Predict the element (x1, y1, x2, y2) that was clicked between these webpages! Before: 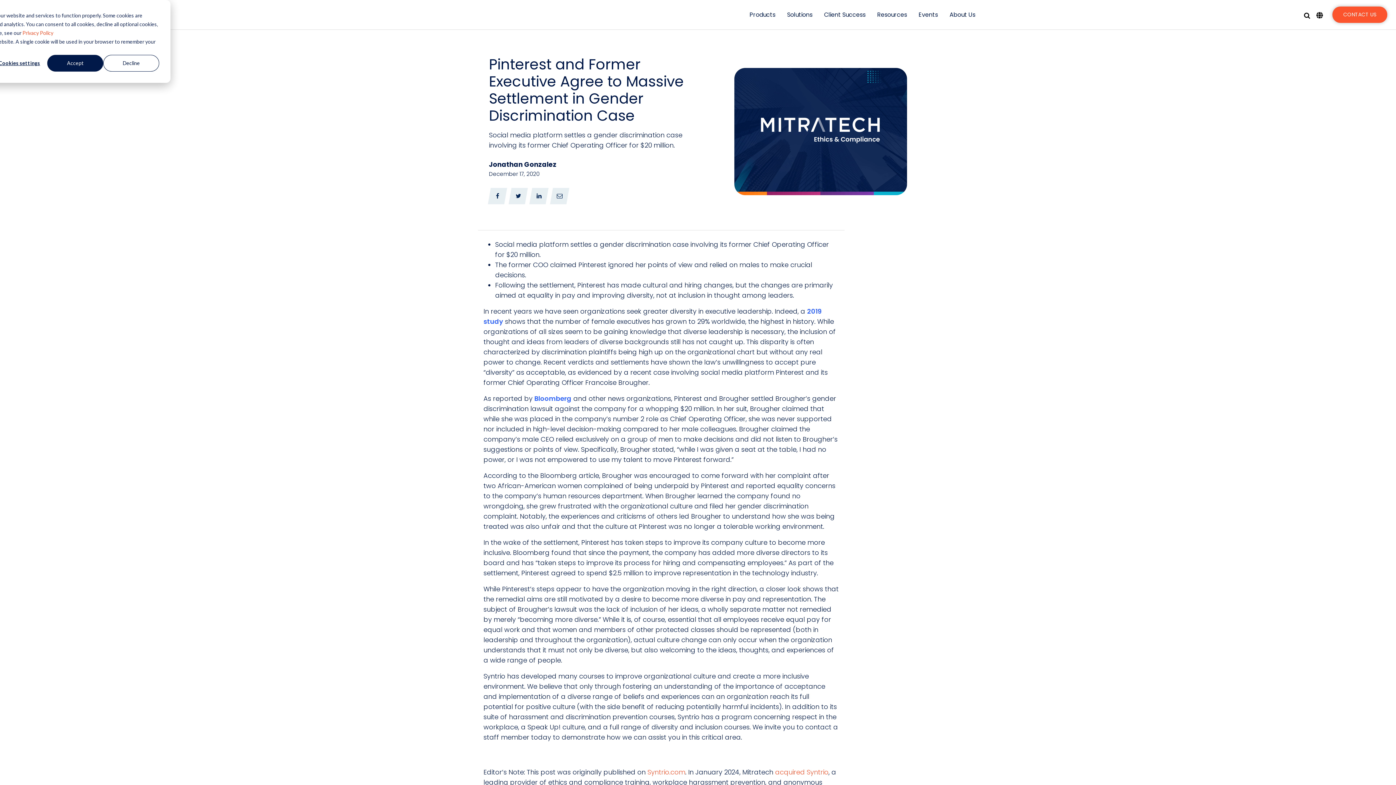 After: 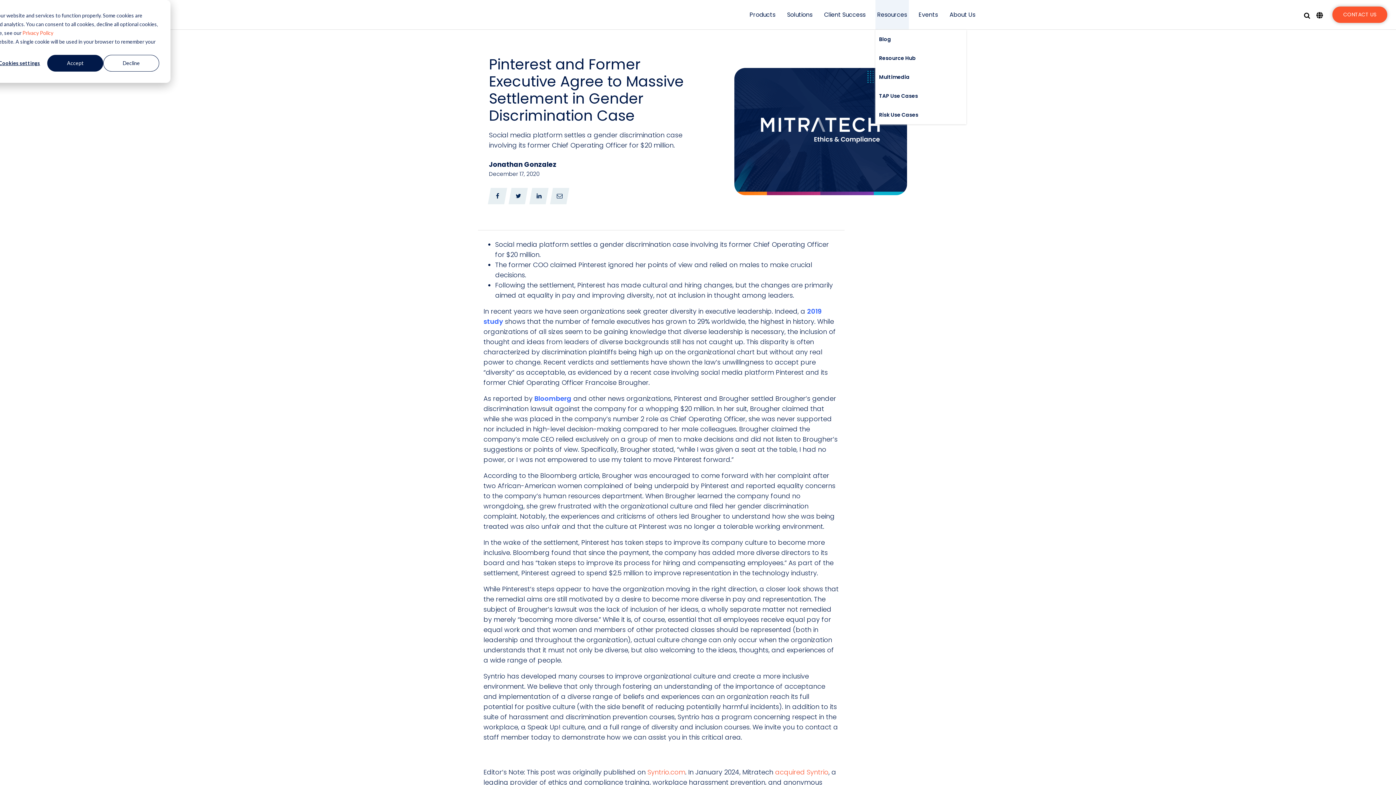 Action: bbox: (875, 0, 909, 29) label: Resources